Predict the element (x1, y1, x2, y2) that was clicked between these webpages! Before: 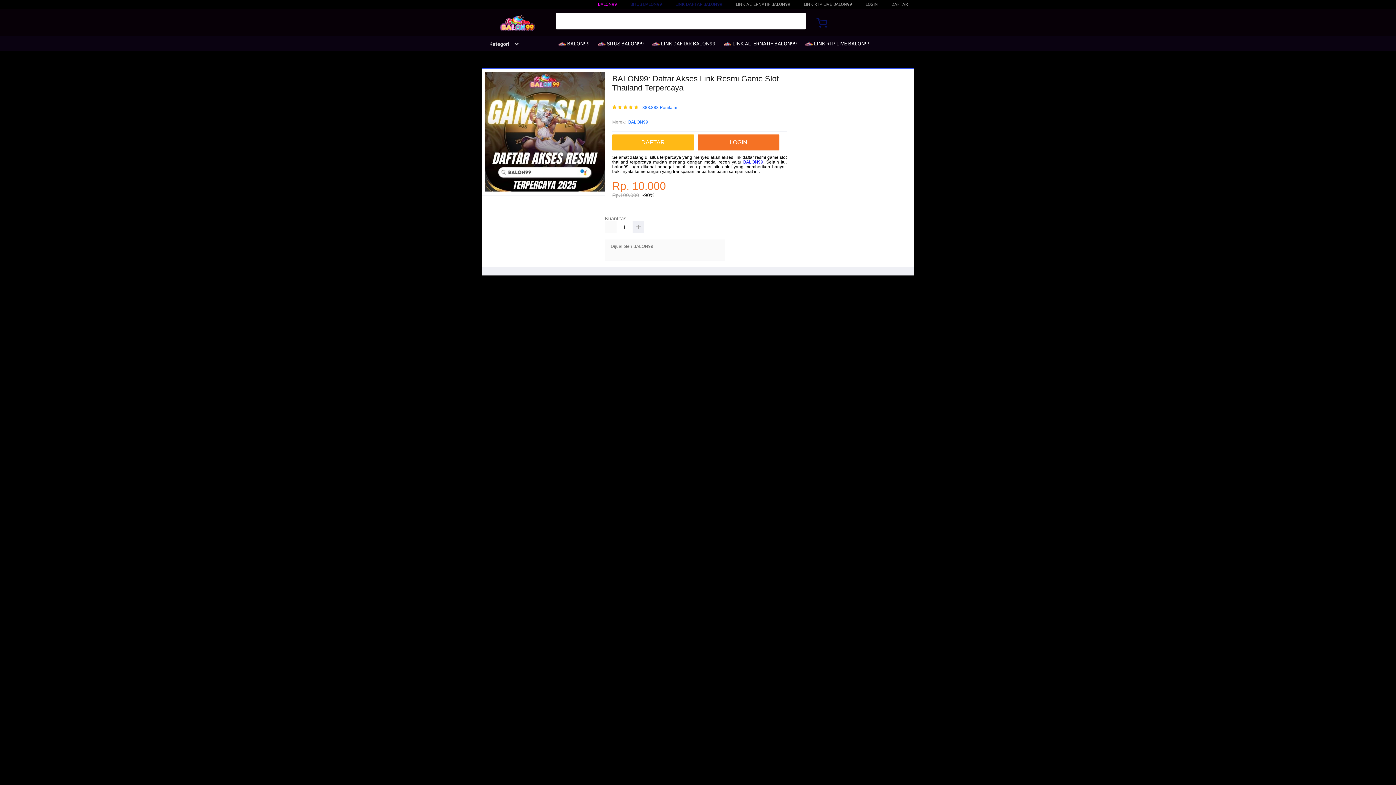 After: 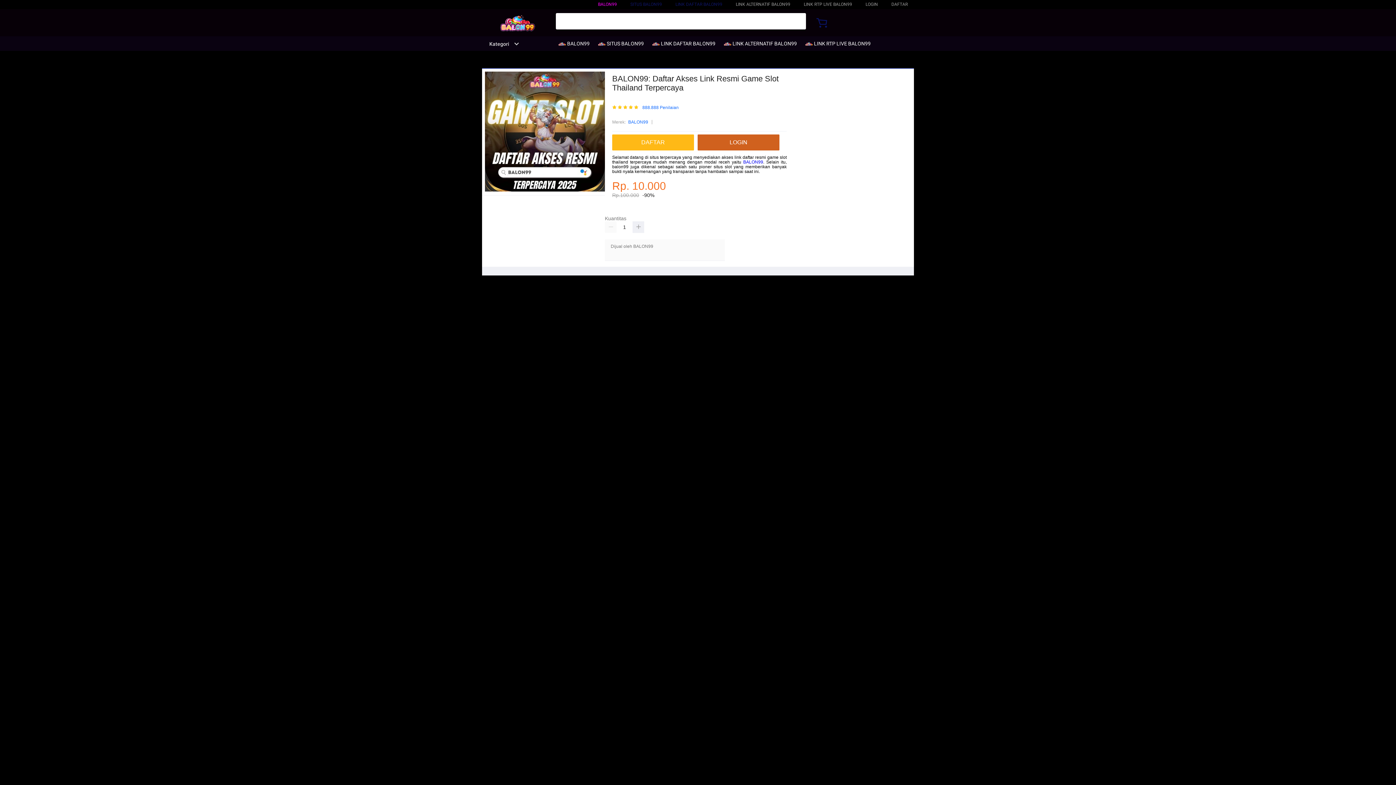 Action: bbox: (697, 134, 779, 150) label: LOGIN